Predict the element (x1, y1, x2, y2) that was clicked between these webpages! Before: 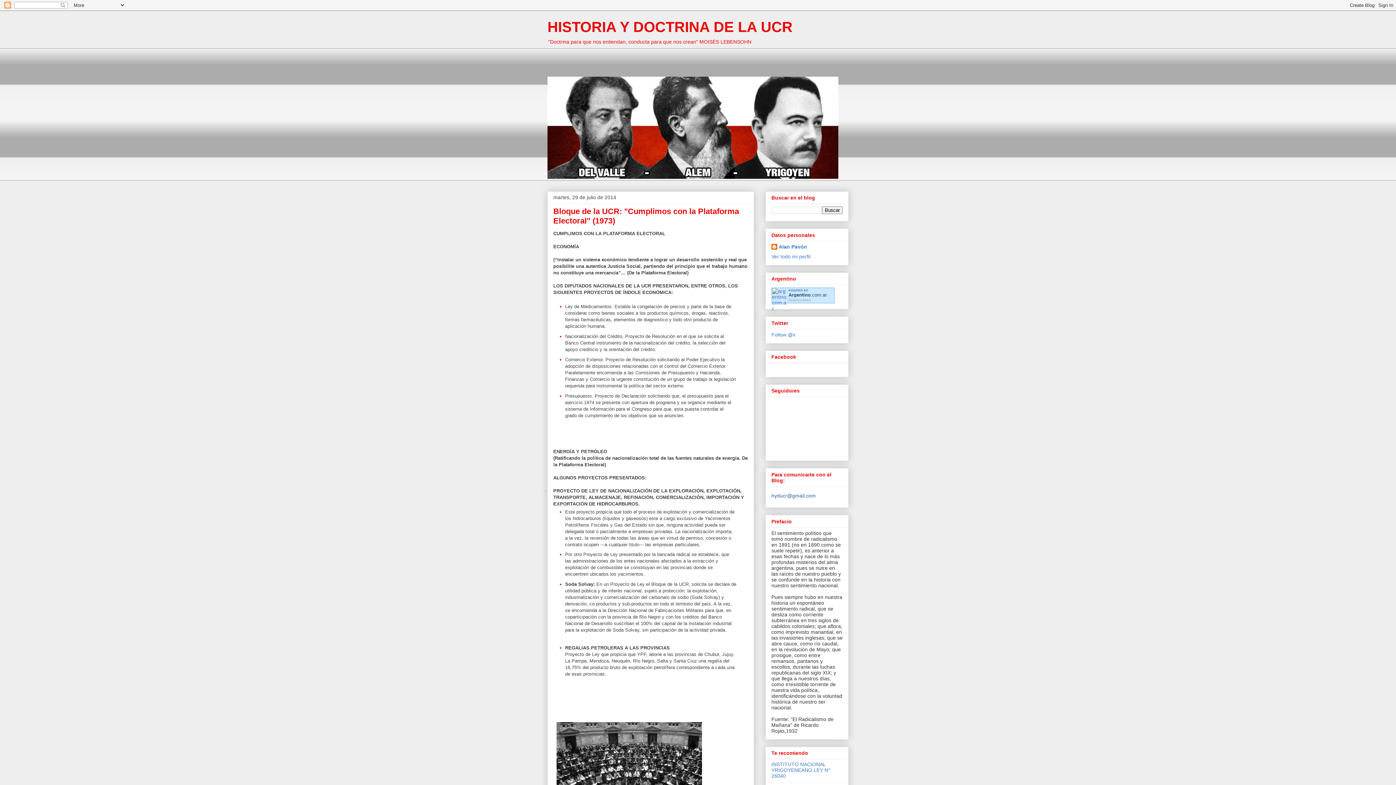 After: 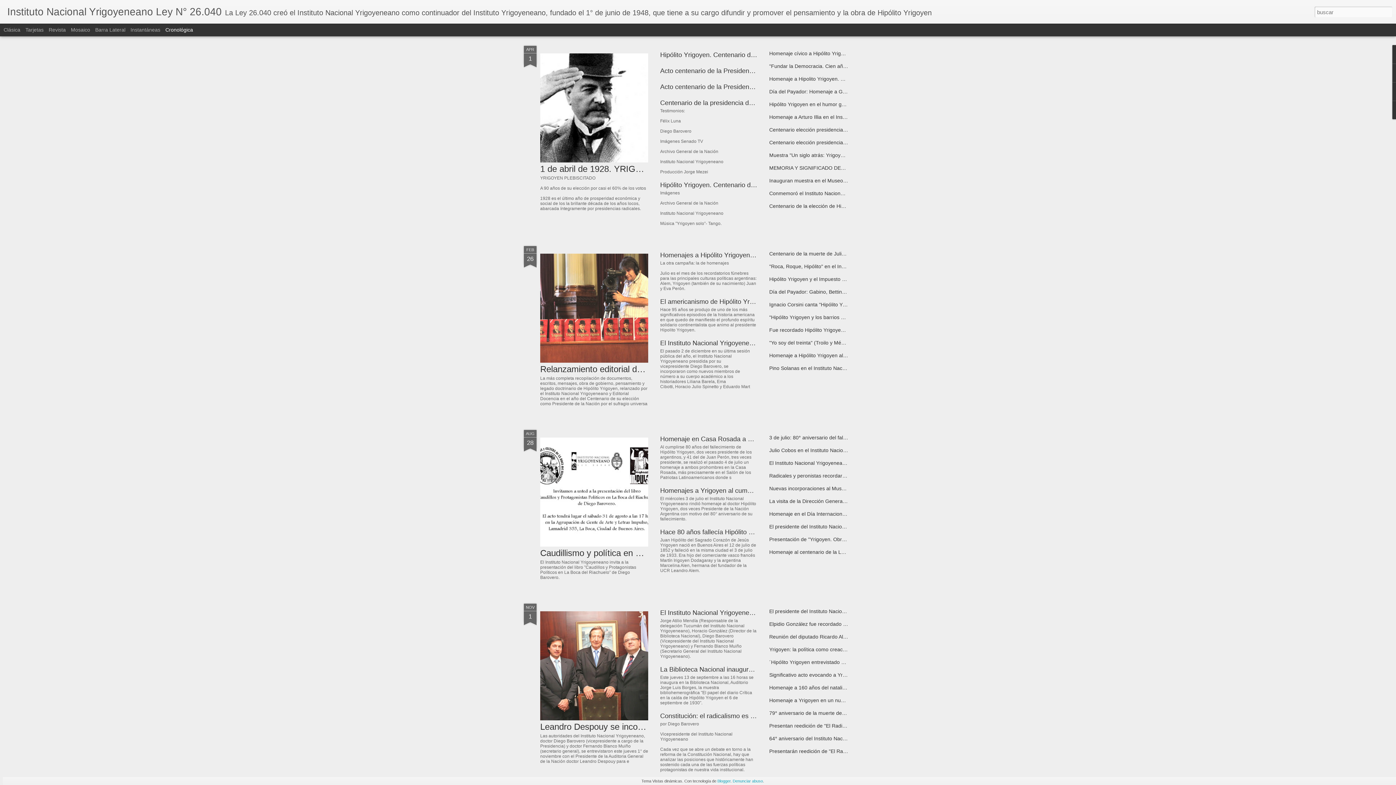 Action: bbox: (771, 761, 830, 779) label: INSTITUTO NACIONAL YRIGOYENEANO LEY N° 26040